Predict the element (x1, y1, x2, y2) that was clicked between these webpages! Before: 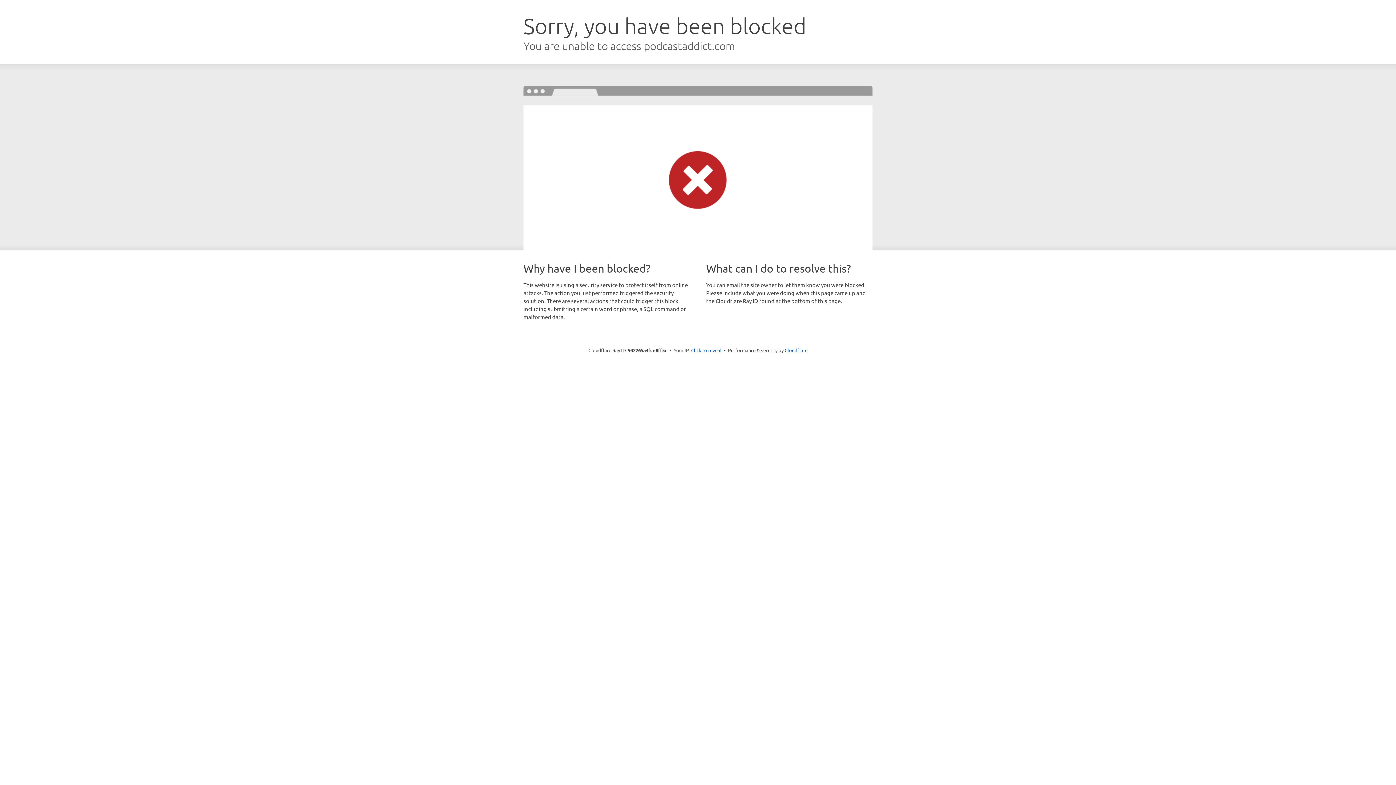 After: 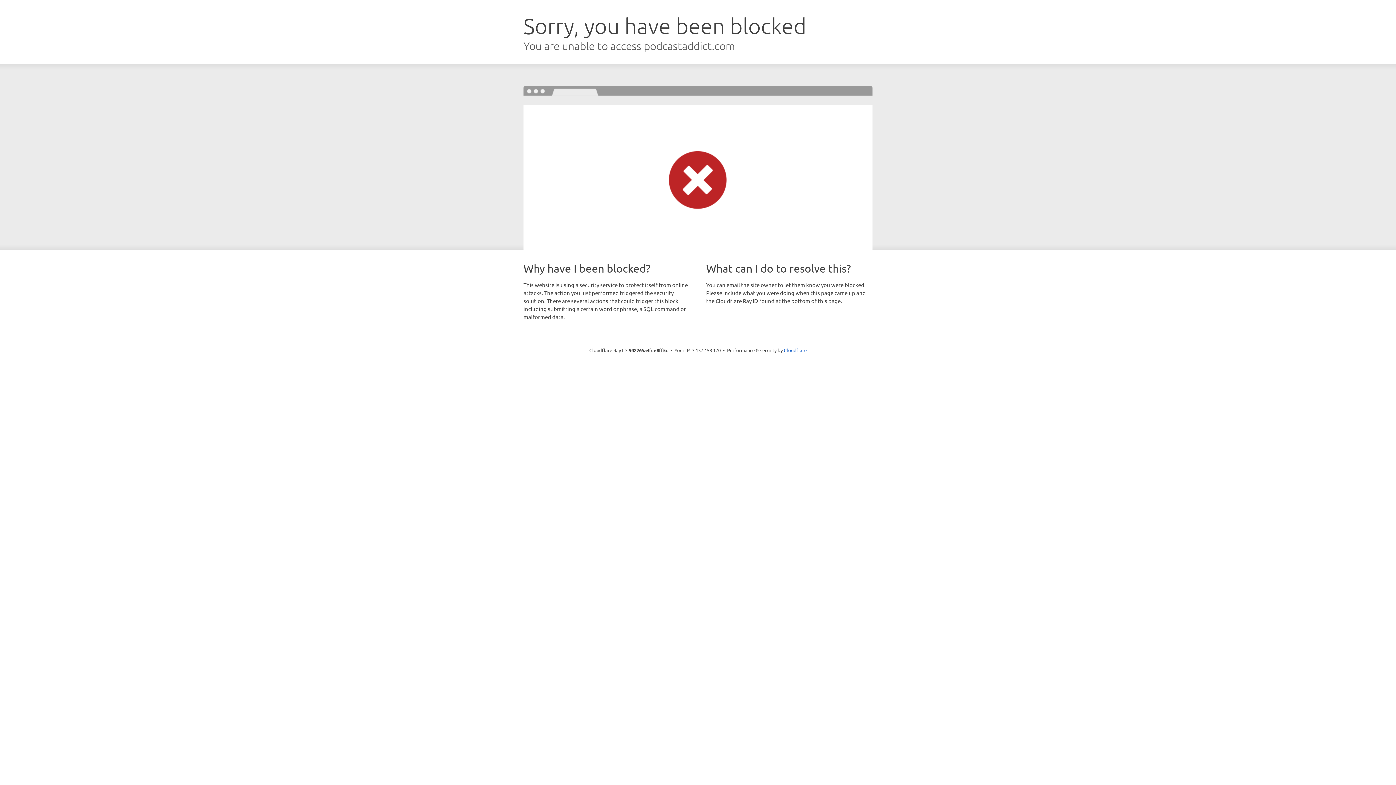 Action: label: Click to reveal bbox: (691, 346, 721, 353)